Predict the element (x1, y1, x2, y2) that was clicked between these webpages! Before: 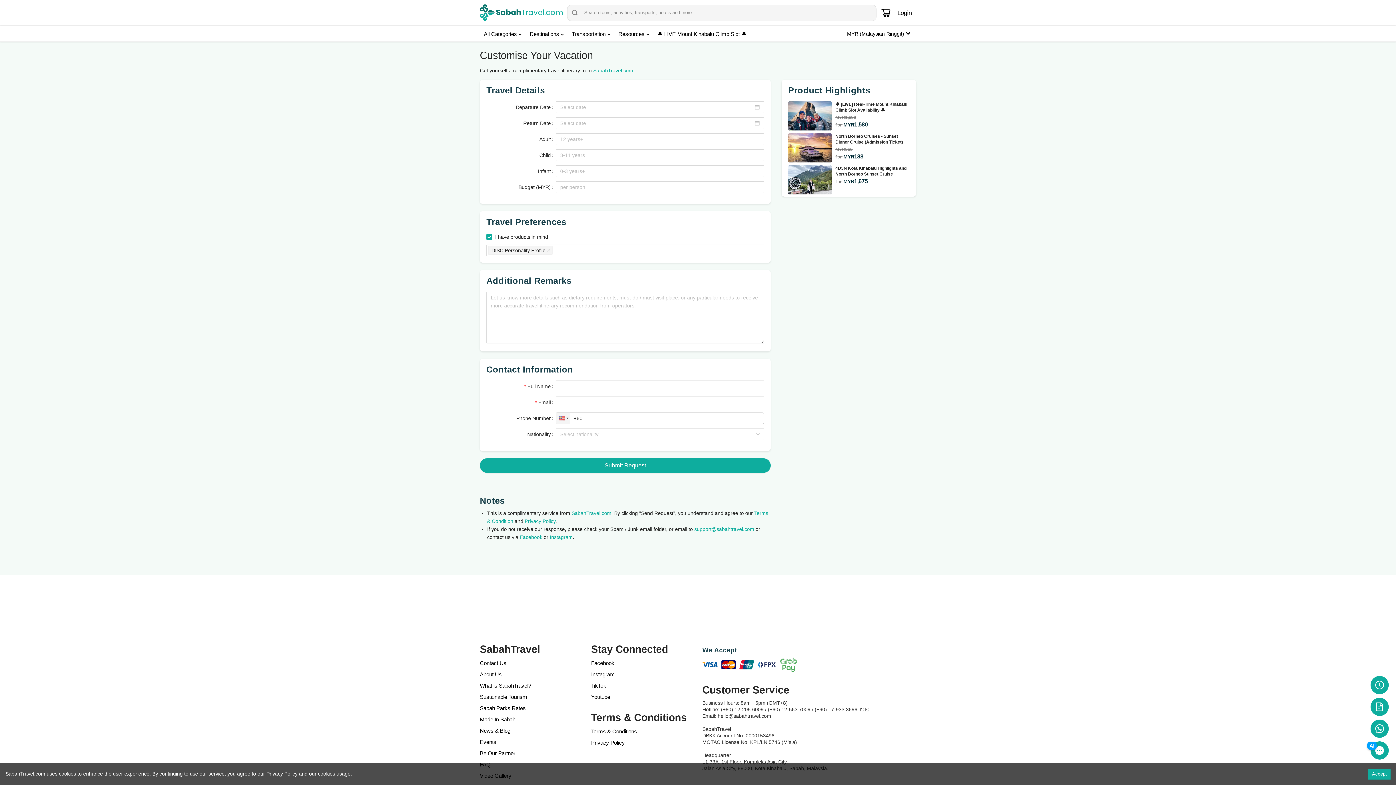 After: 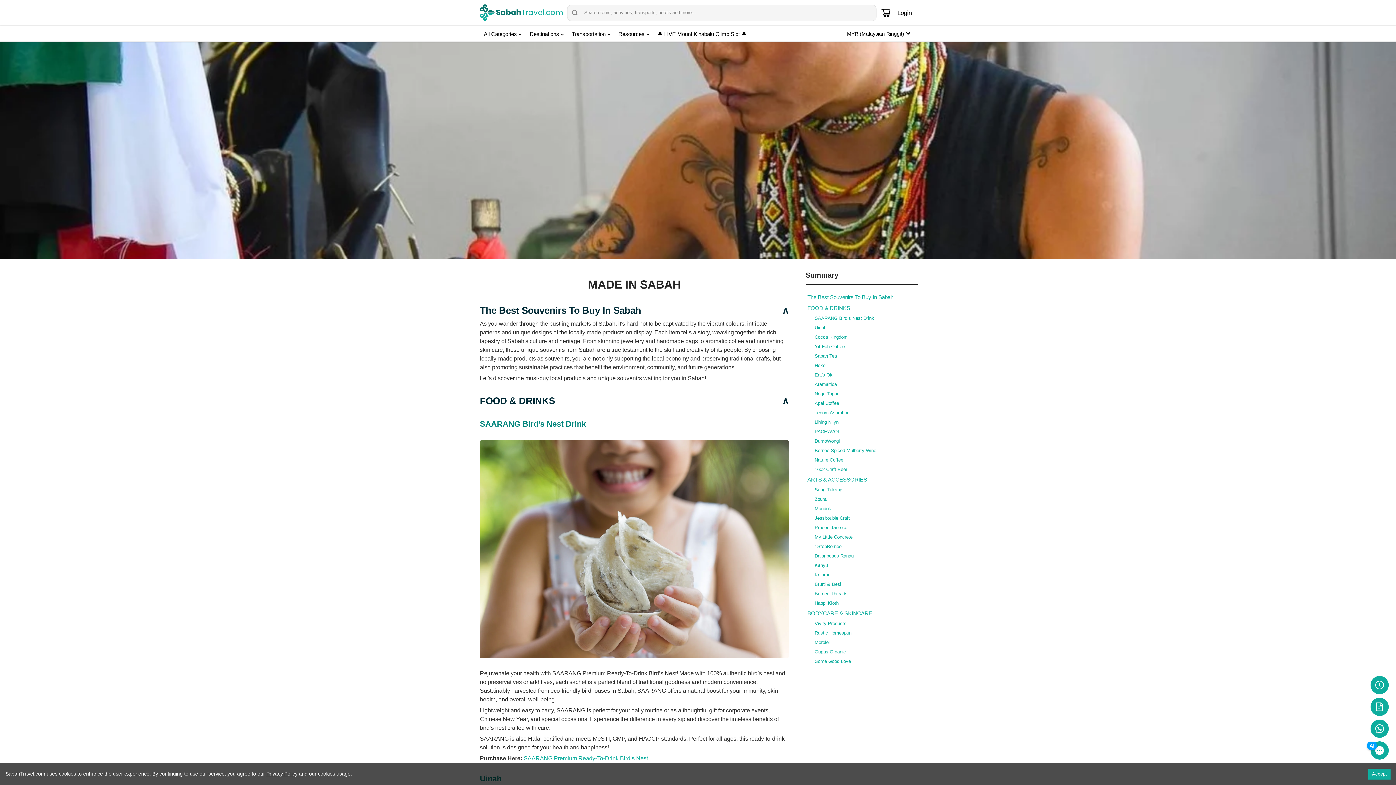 Action: label: Made In Sabah bbox: (480, 716, 515, 722)